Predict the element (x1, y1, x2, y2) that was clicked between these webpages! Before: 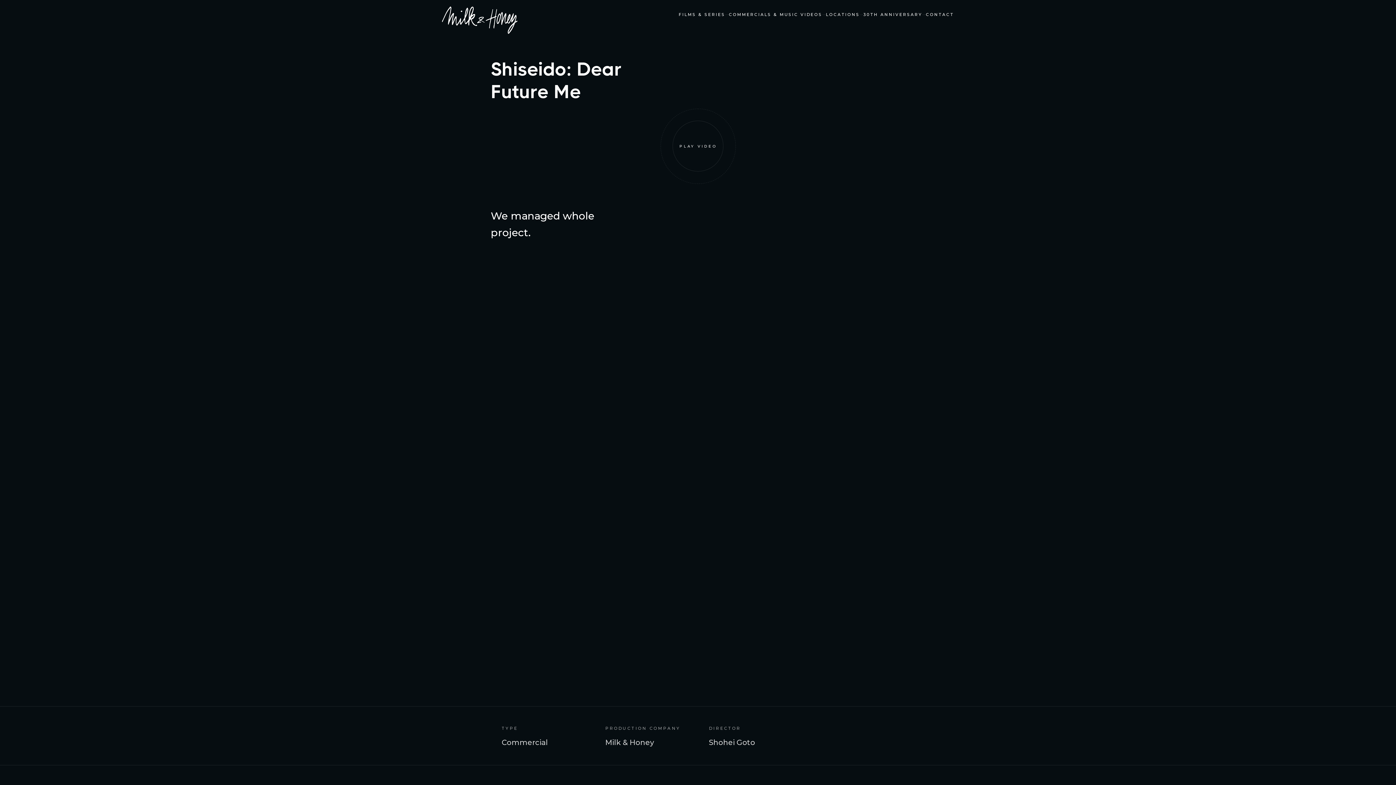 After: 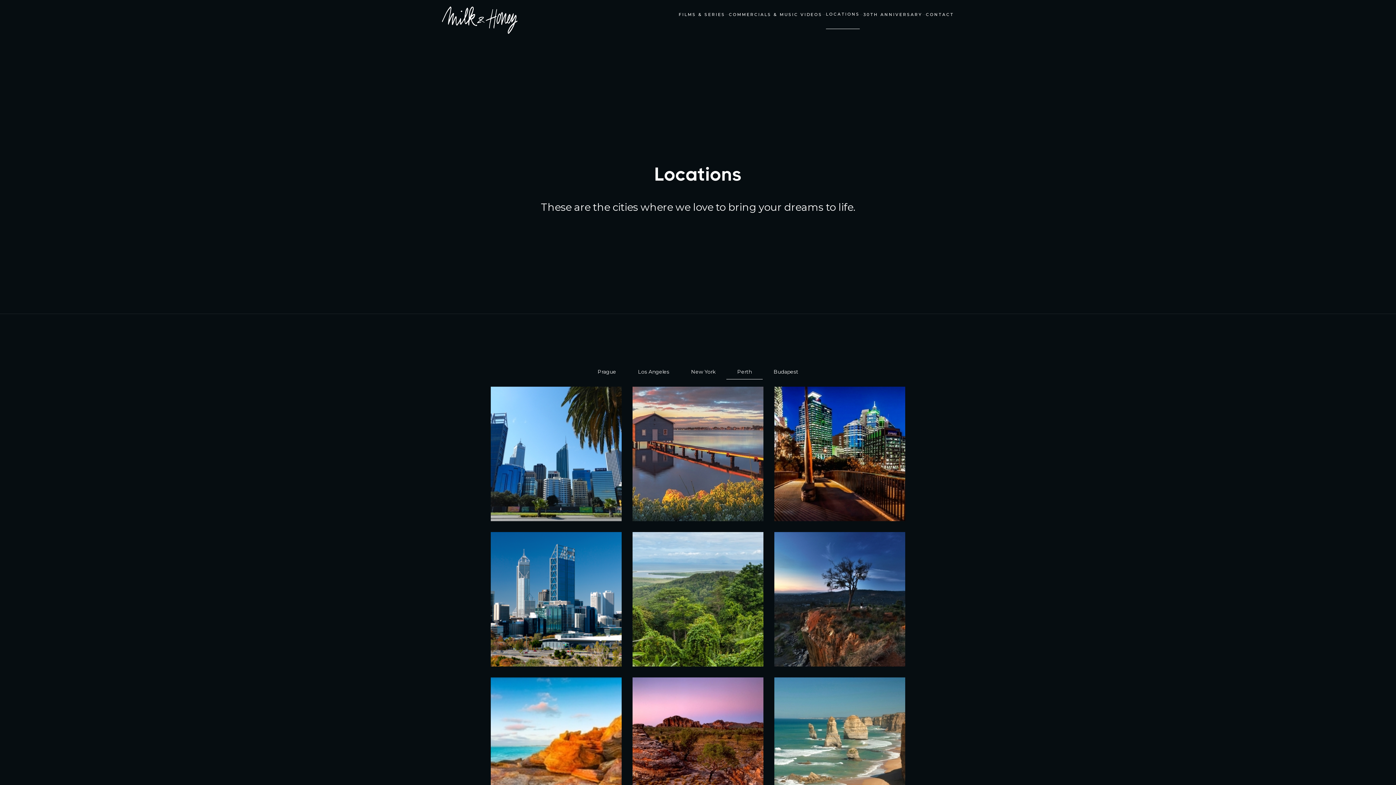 Action: label: LOCATIONS bbox: (826, 0, 860, 29)